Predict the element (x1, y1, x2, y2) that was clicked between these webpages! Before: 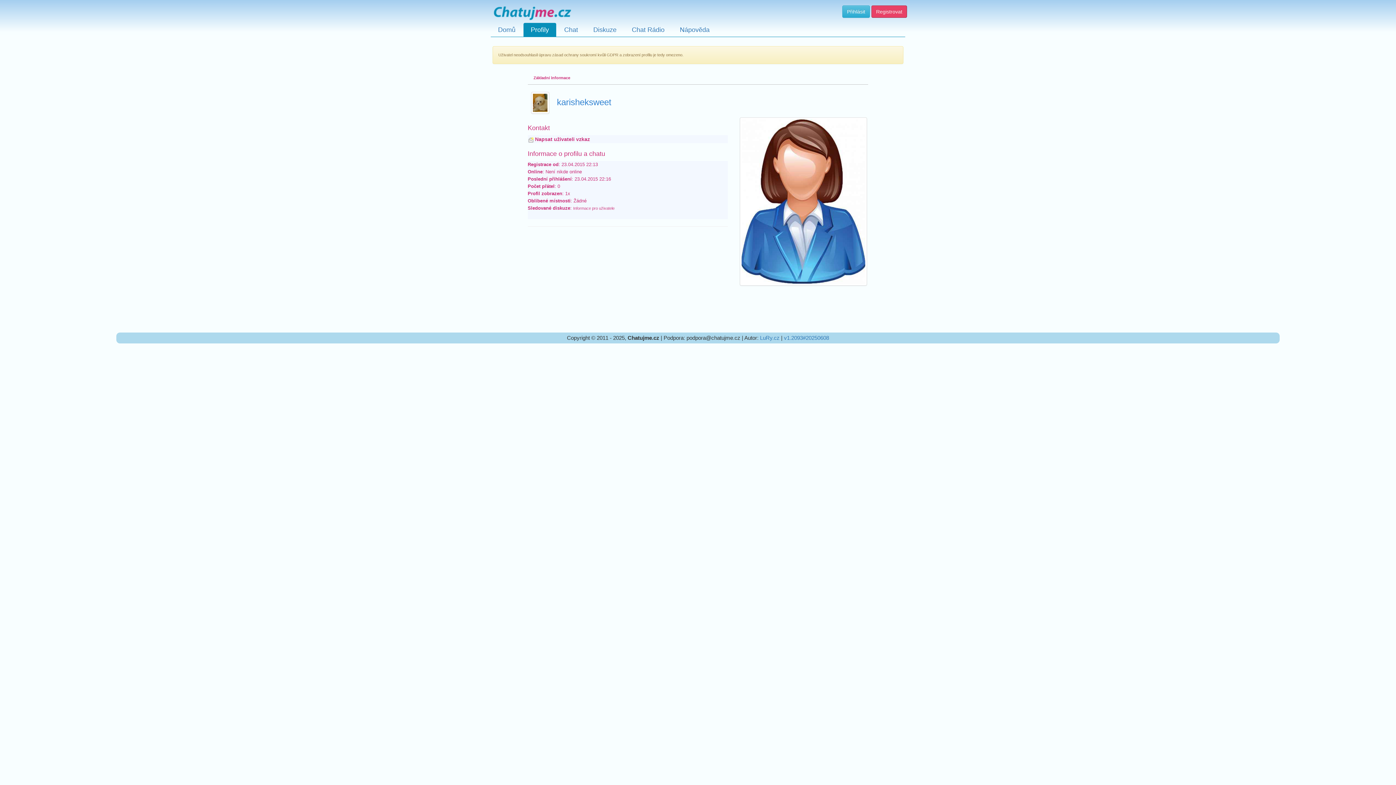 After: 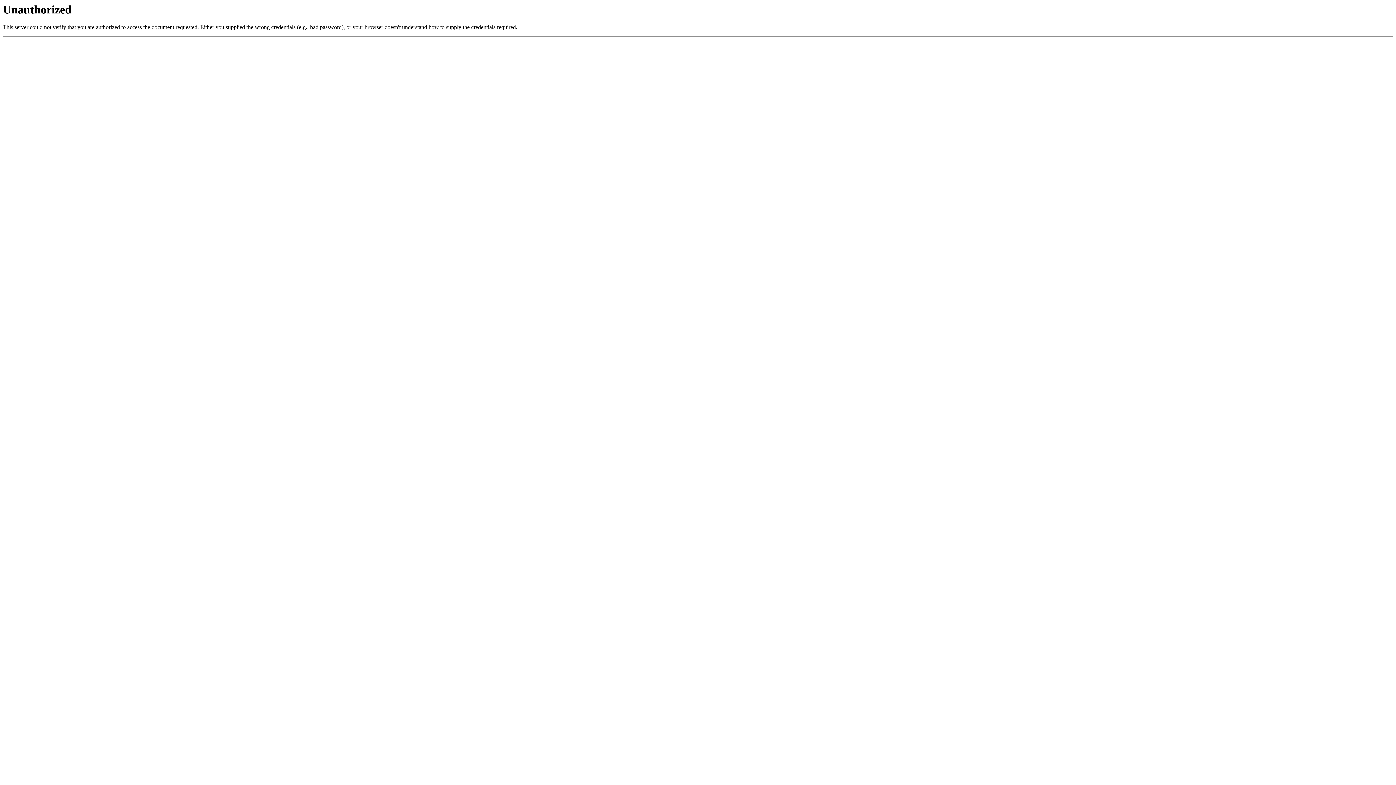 Action: bbox: (760, 335, 779, 341) label: LuRy.cz